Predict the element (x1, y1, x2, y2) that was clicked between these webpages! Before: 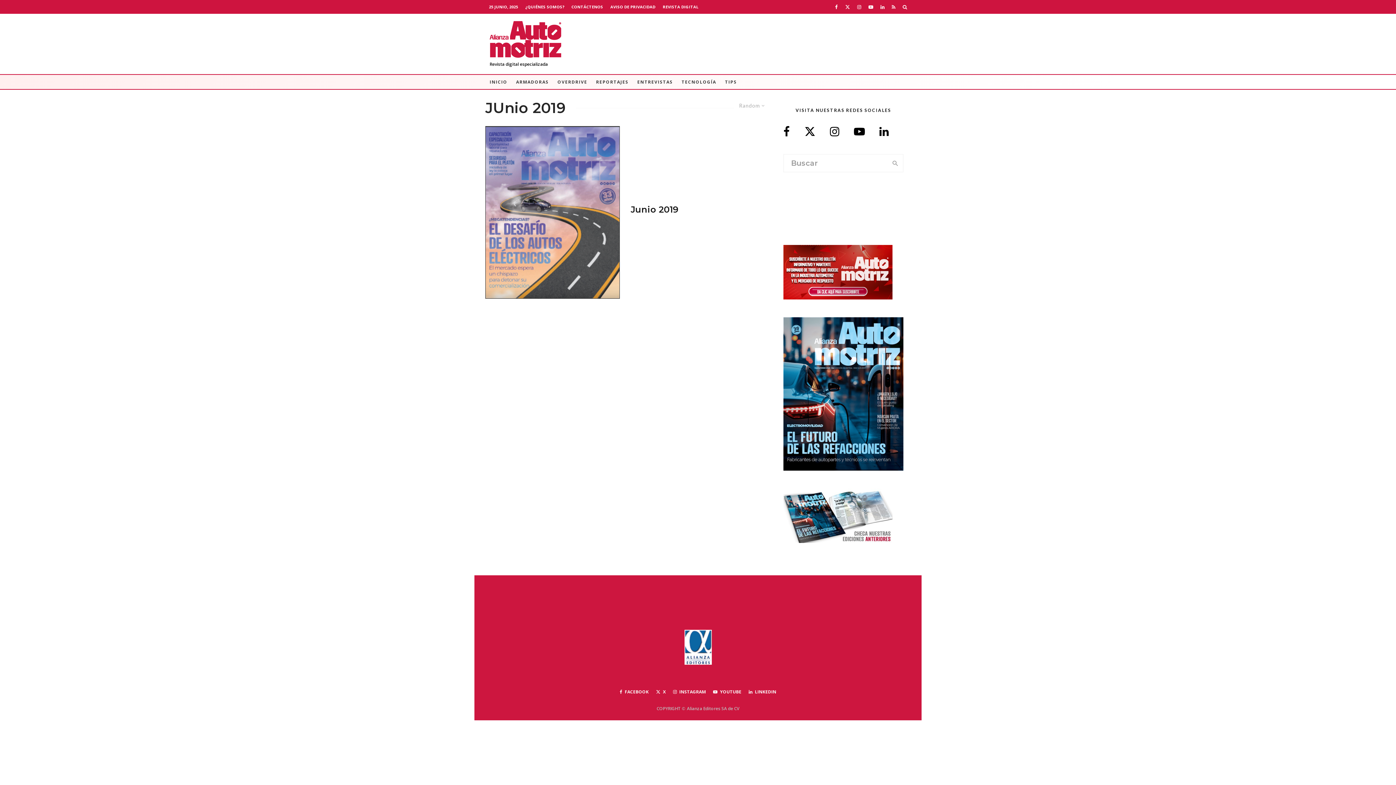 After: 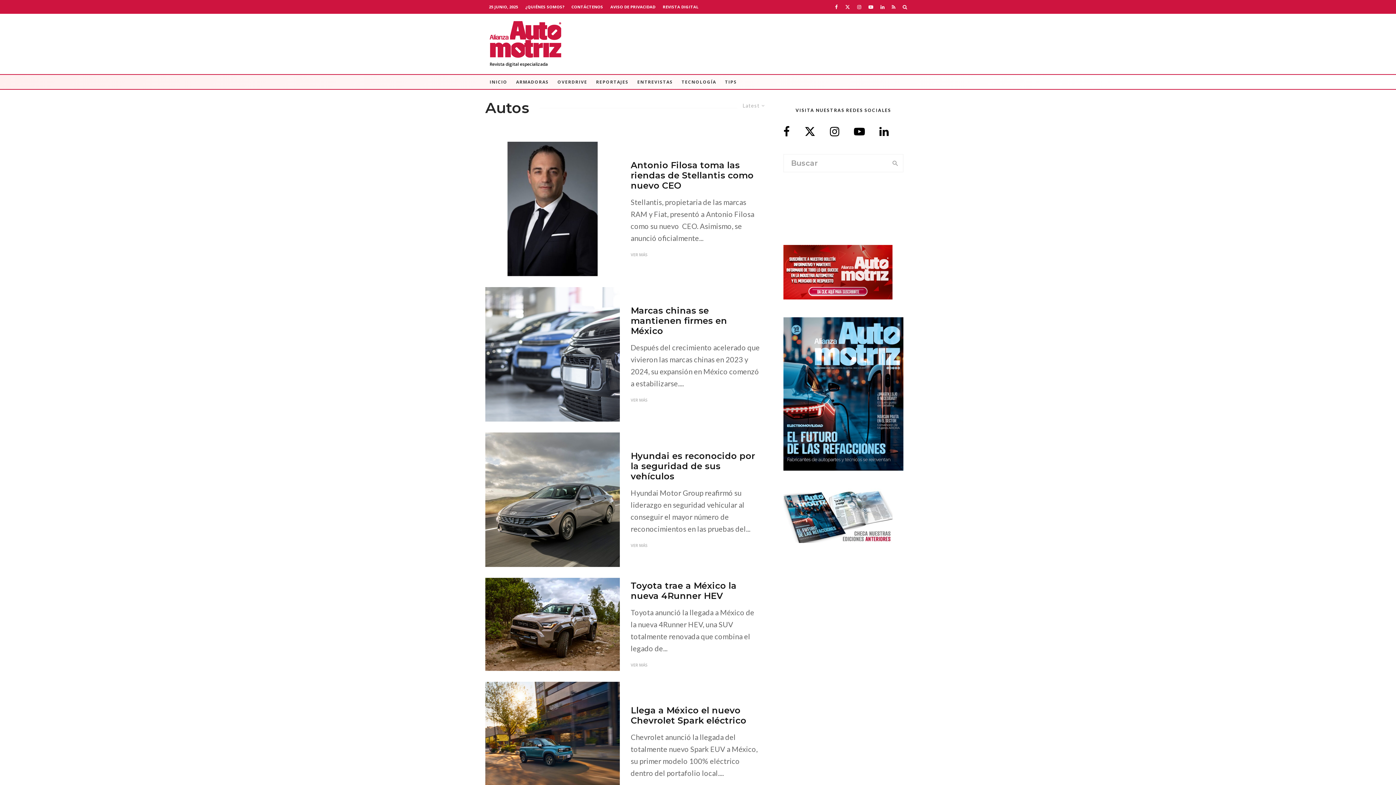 Action: bbox: (553, 74, 591, 89) label: OVERDRIVE